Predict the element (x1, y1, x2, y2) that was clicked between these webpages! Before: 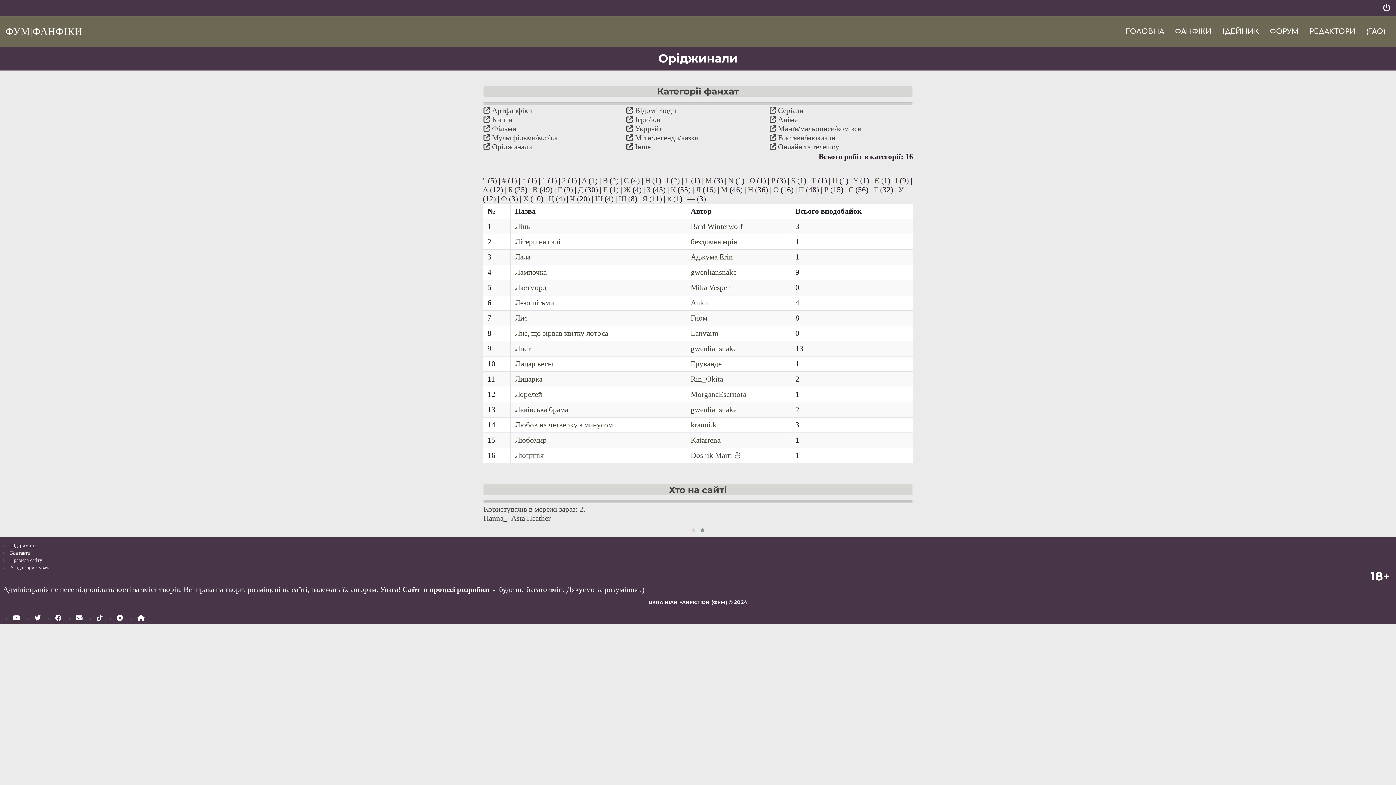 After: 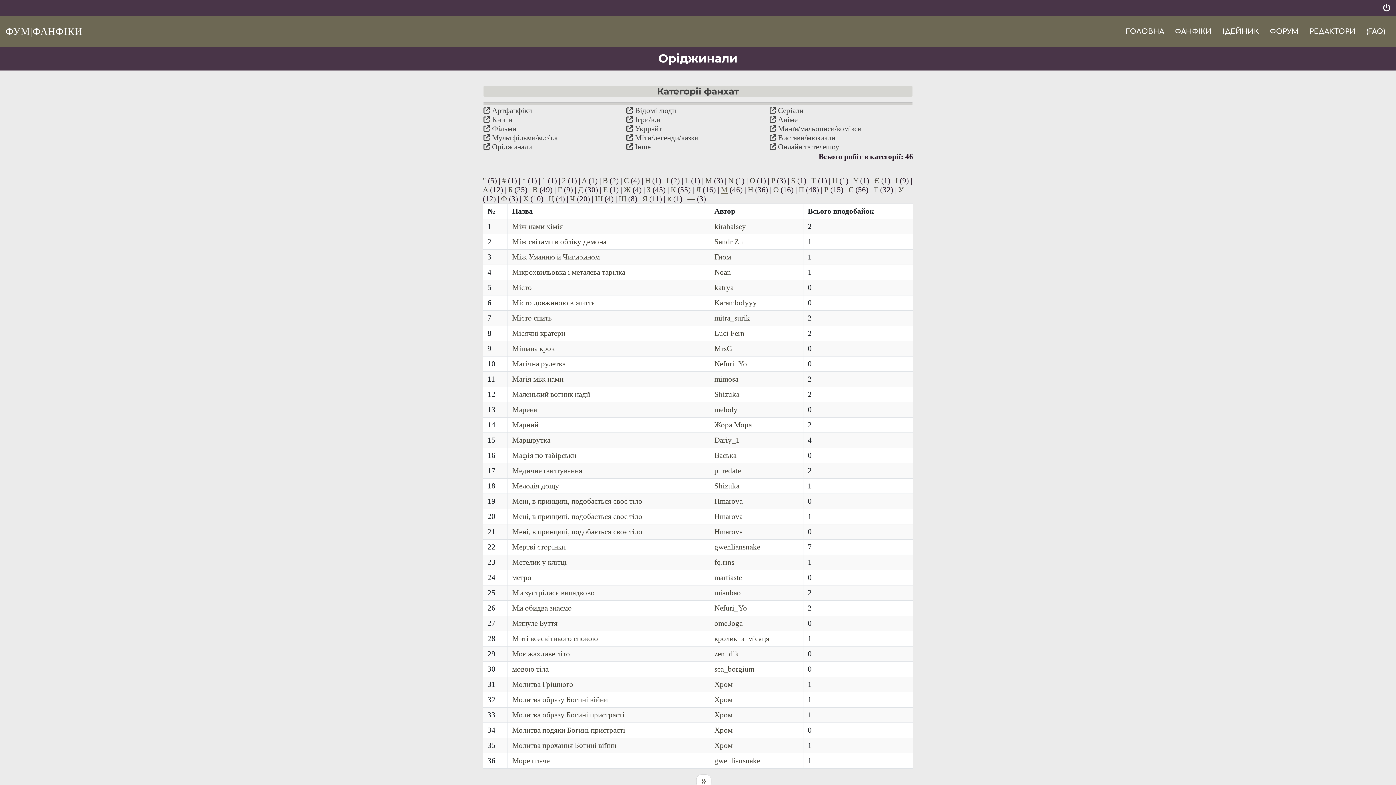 Action: label: М bbox: (721, 185, 728, 194)